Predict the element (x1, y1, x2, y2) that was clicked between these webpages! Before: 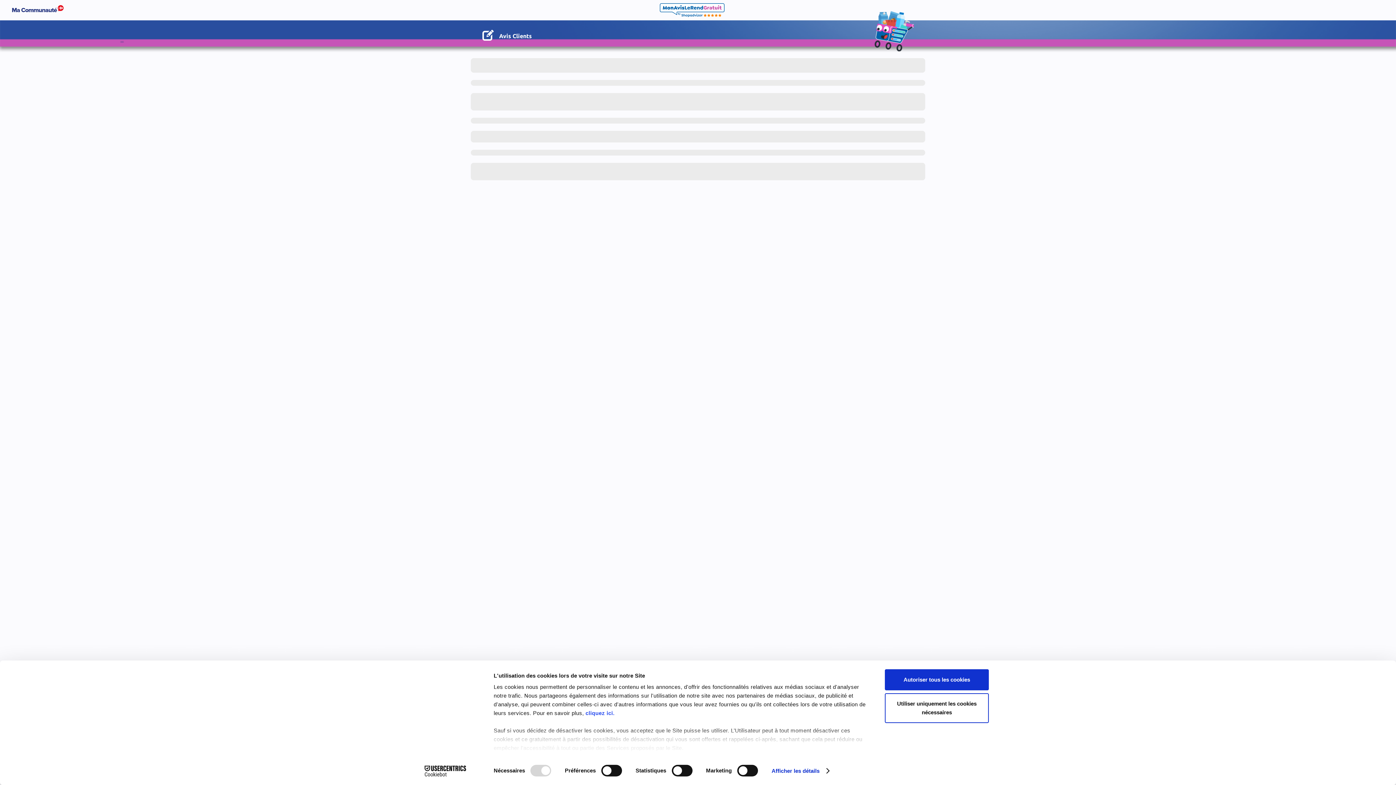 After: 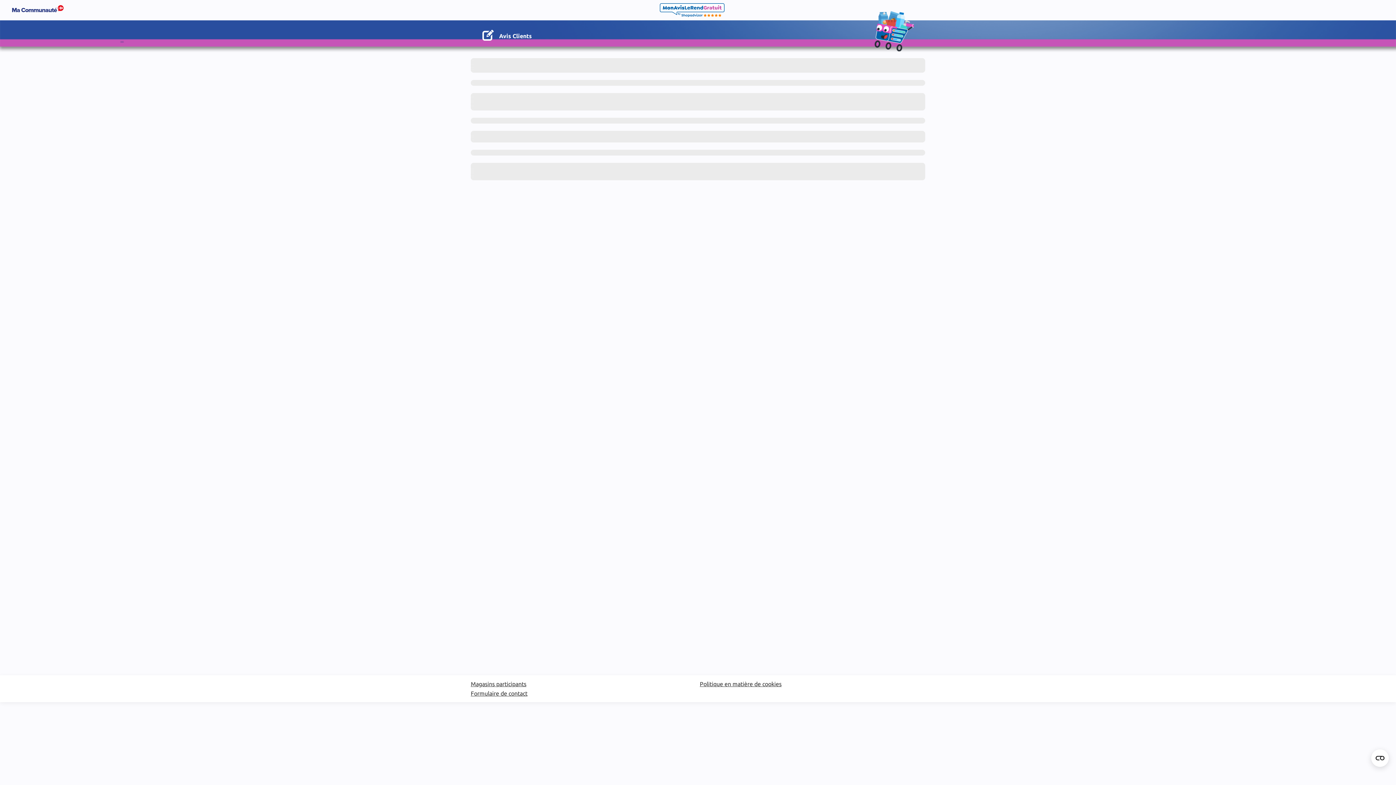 Action: label: Autoriser tous les cookies bbox: (885, 669, 989, 690)